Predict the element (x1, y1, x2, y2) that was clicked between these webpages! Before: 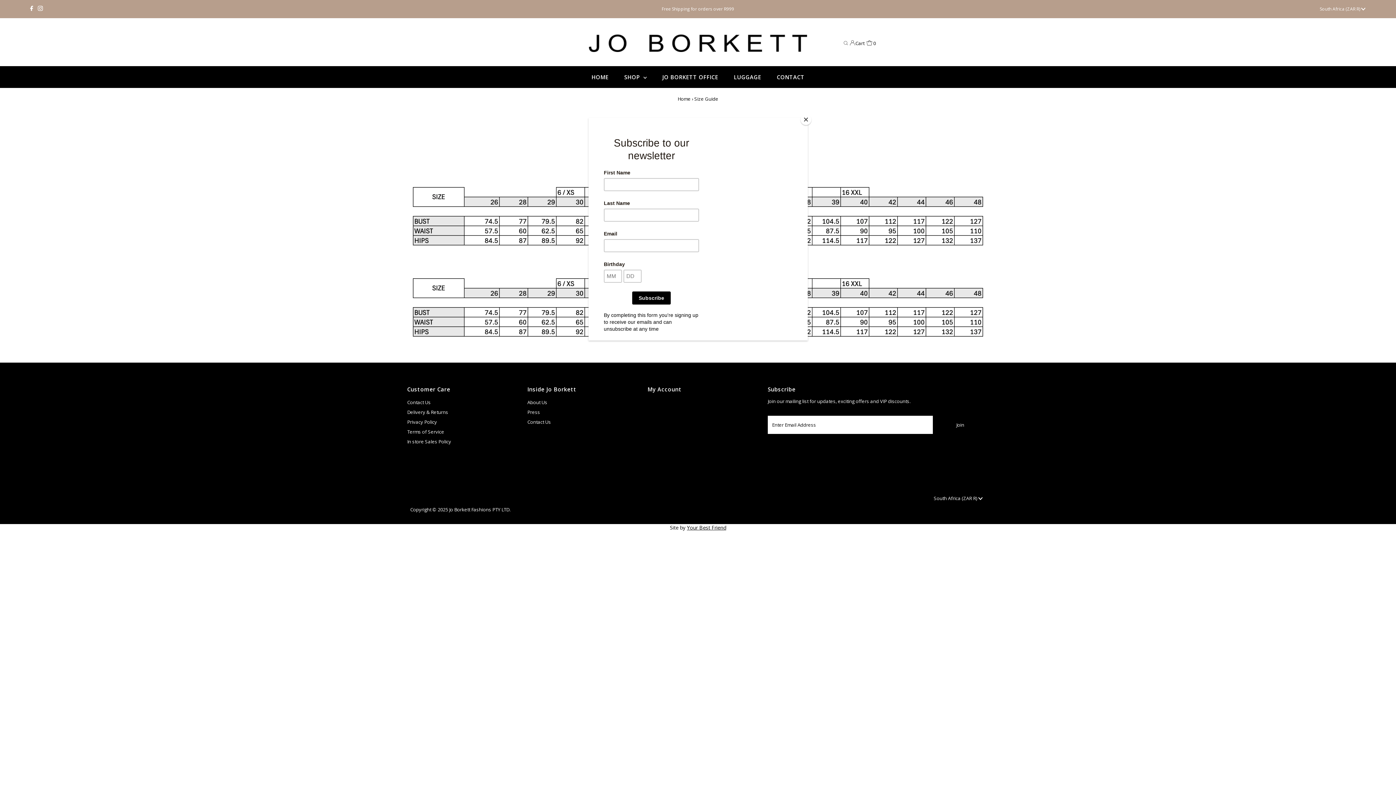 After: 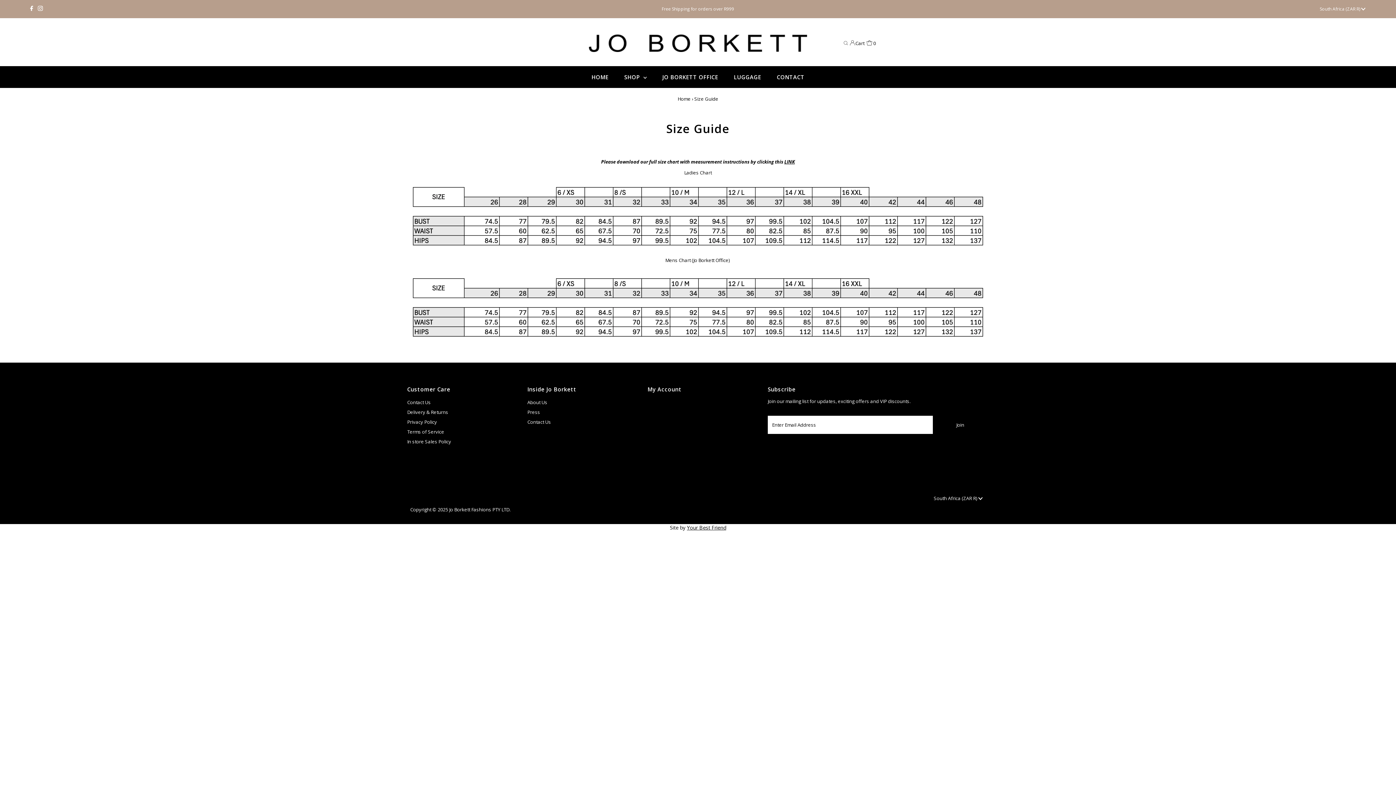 Action: label: Close bbox: (800, 114, 811, 125)